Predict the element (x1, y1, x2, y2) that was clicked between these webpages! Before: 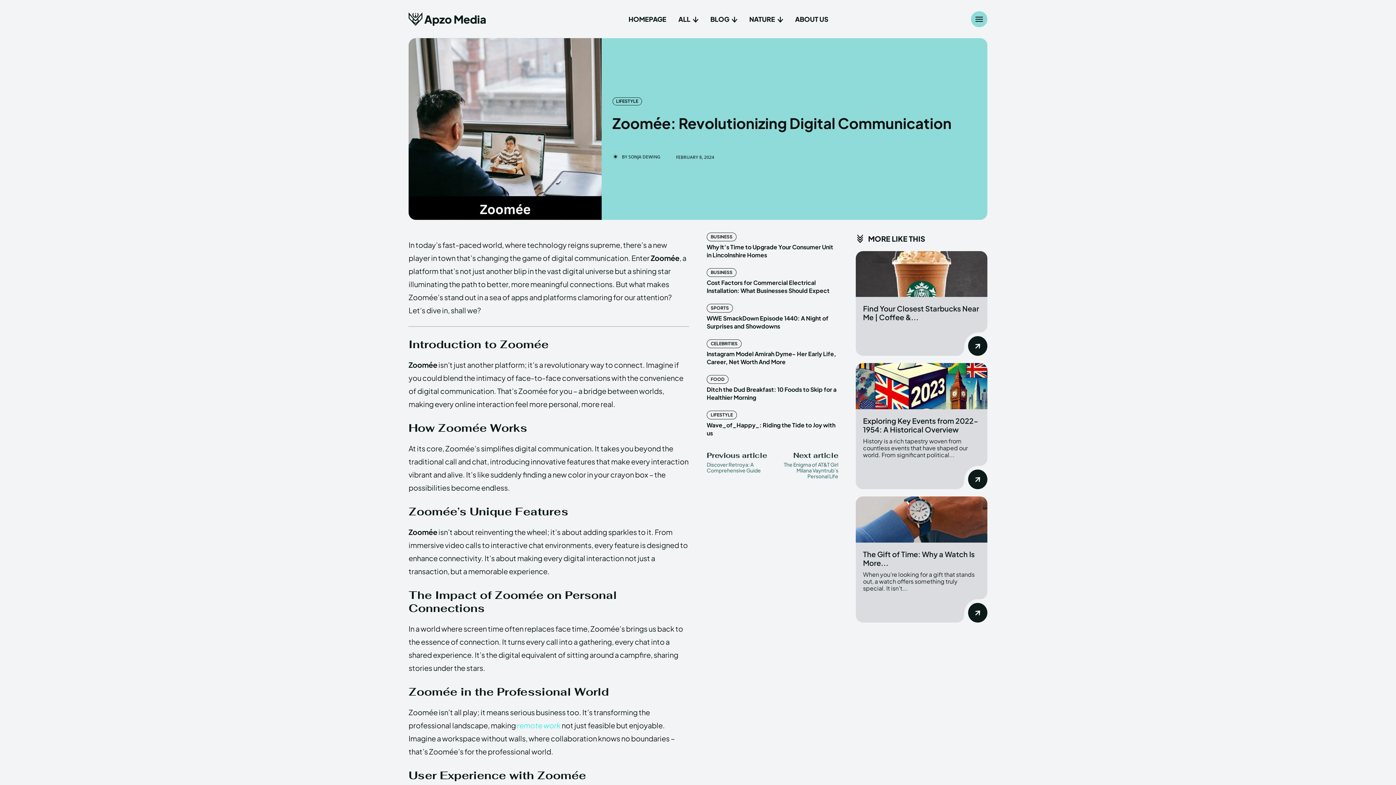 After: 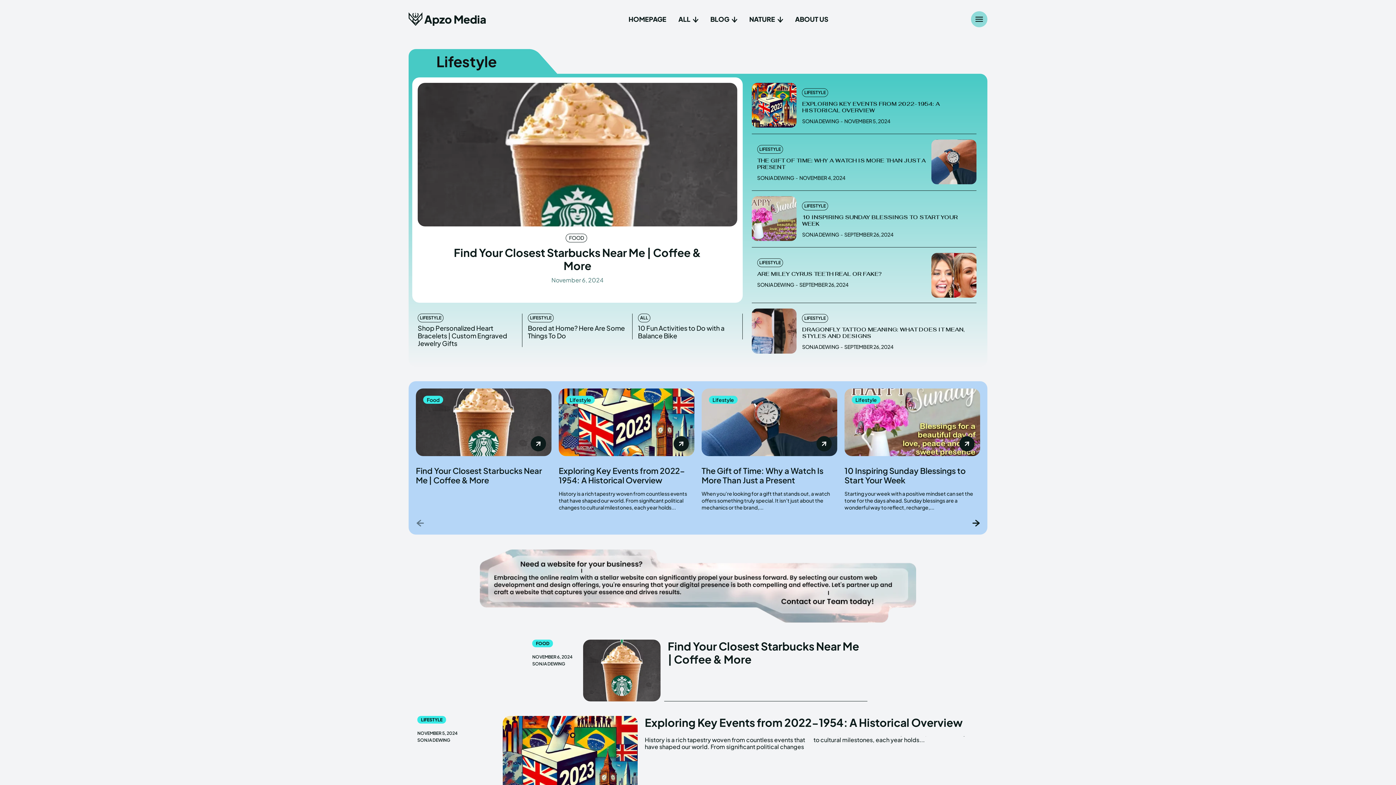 Action: label: LIFESTYLE bbox: (612, 97, 642, 105)